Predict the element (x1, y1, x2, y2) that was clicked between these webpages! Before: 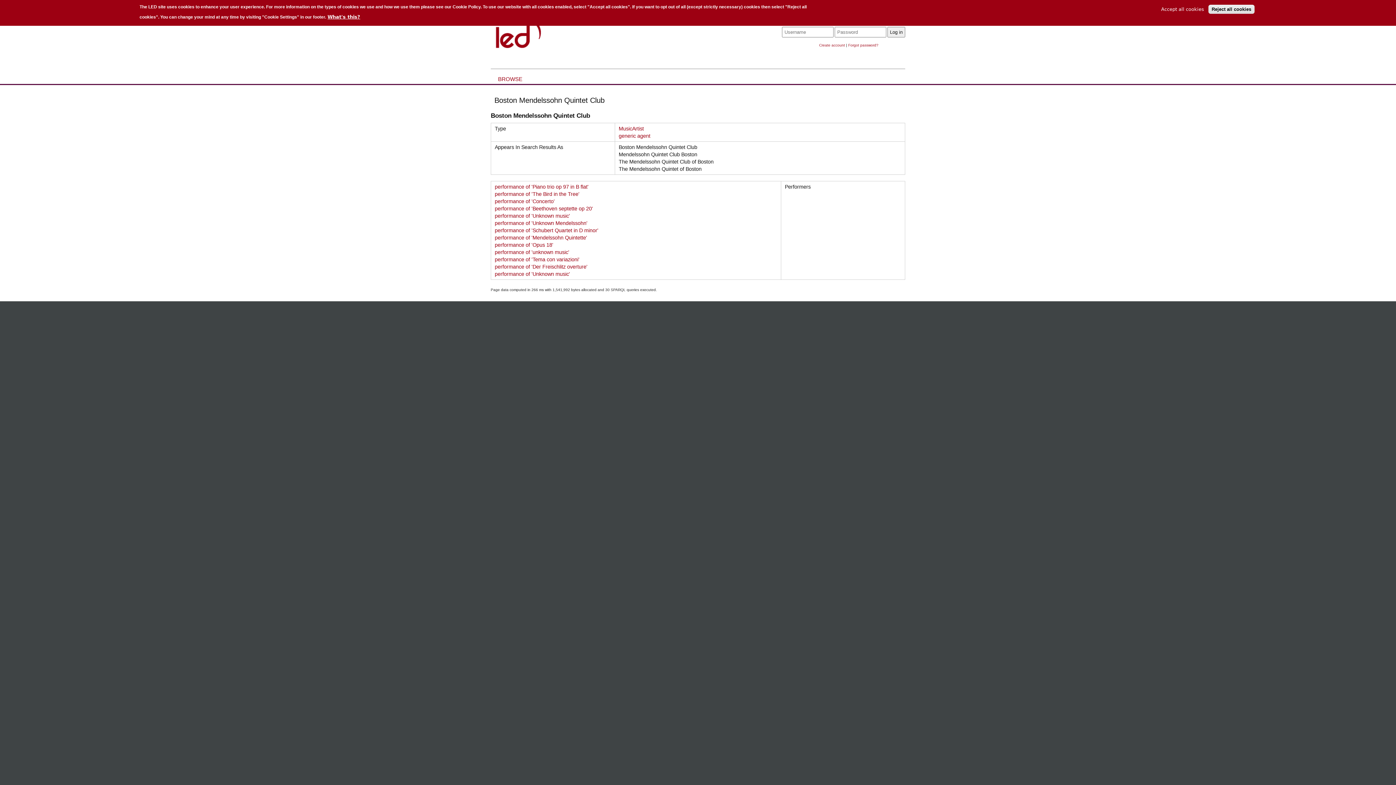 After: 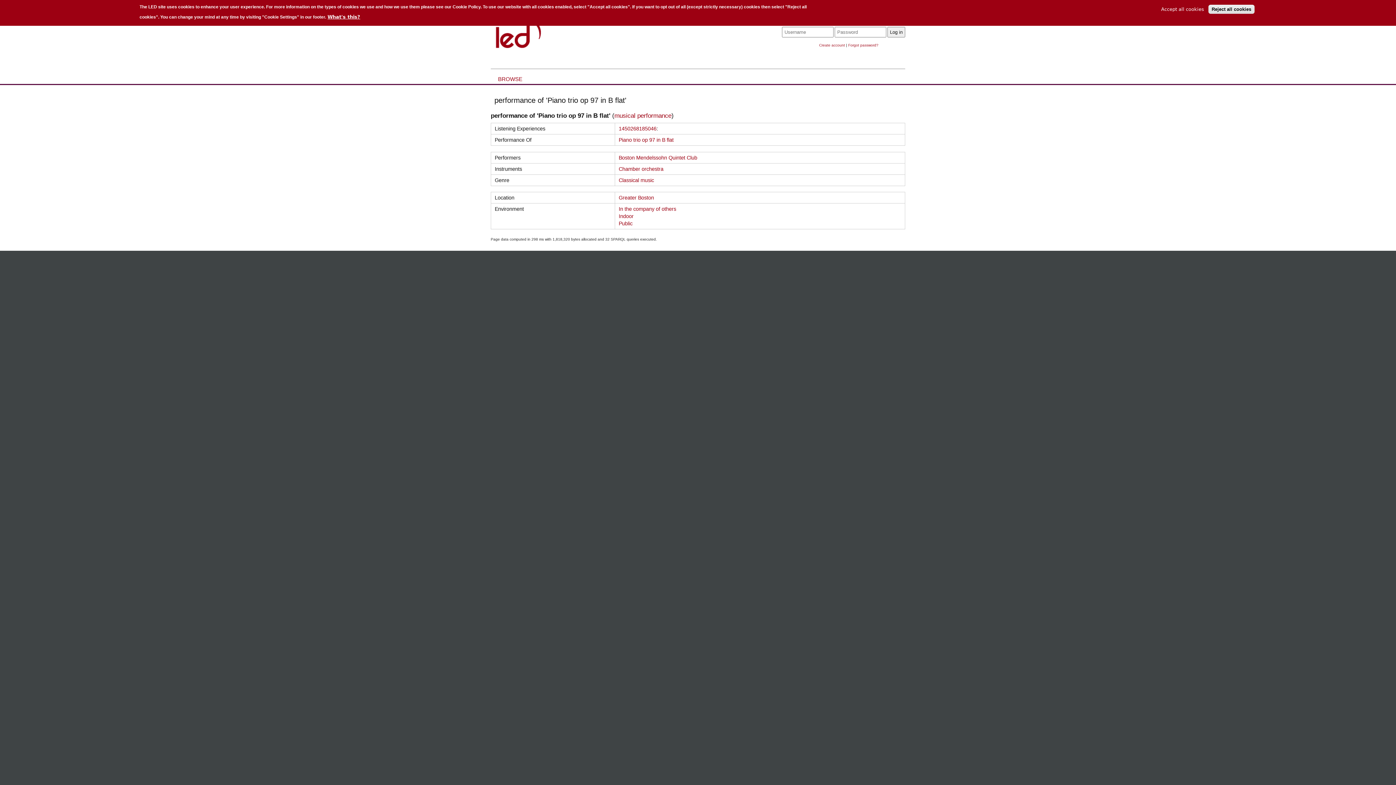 Action: bbox: (494, 183, 588, 189) label: performance of 'Piano trio op 97 in B flat'